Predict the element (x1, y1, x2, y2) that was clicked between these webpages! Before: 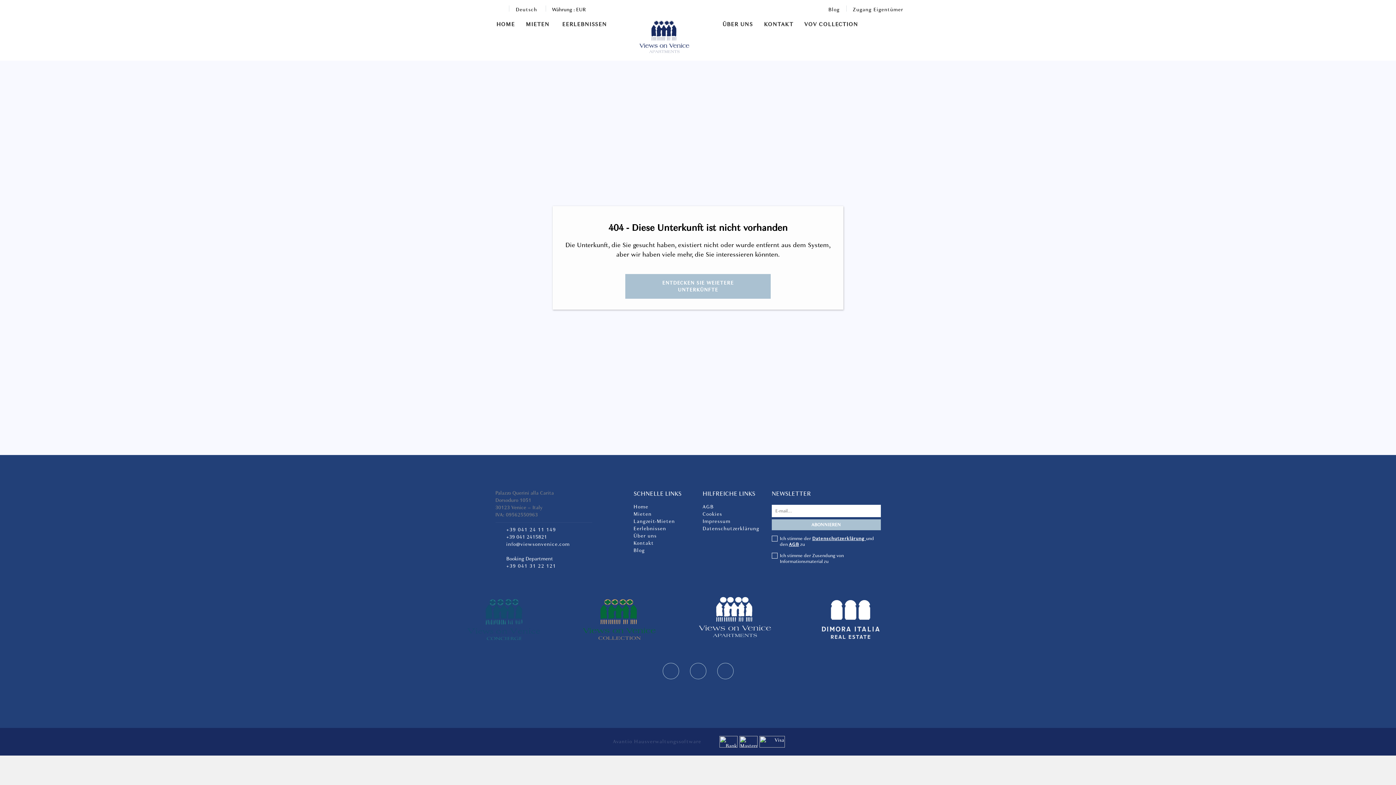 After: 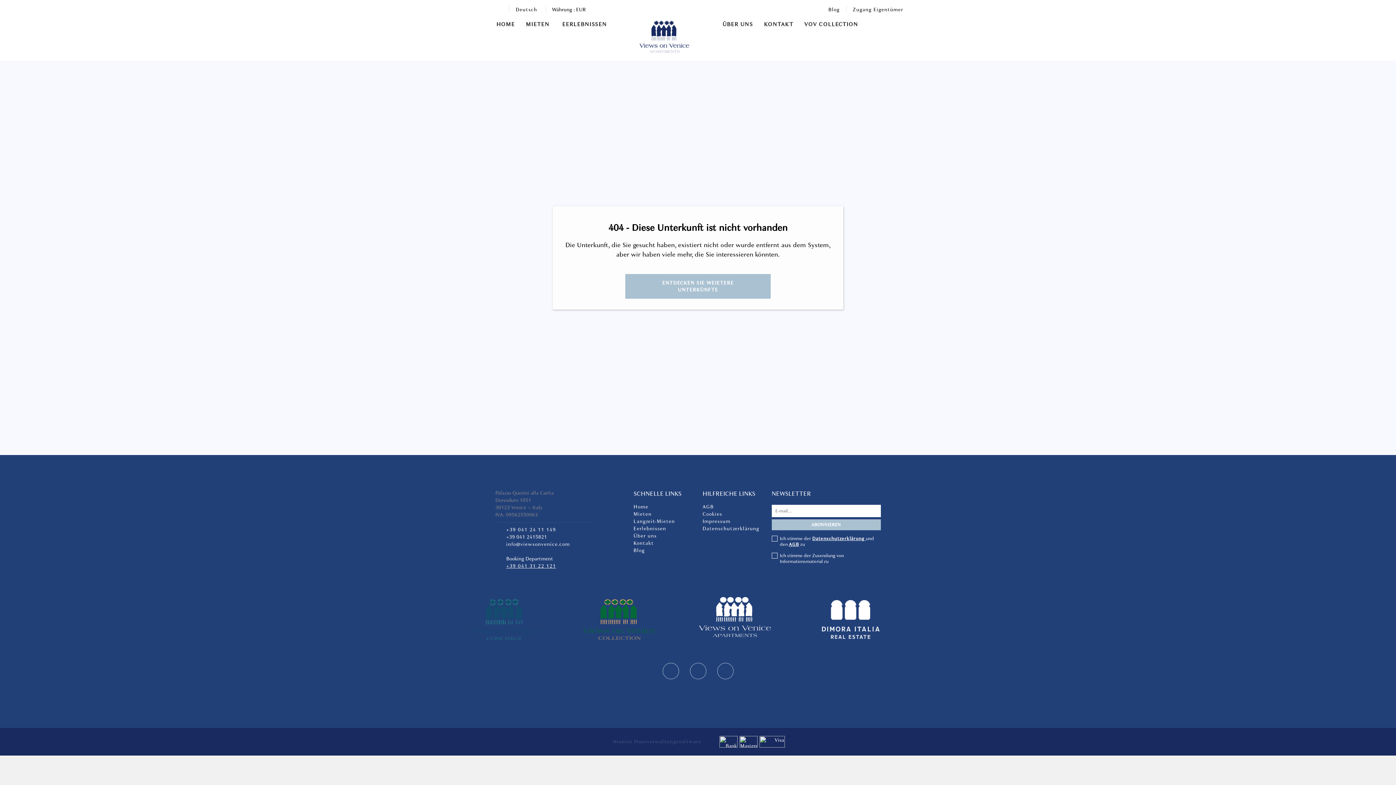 Action: bbox: (506, 563, 556, 569) label: +39 041 31 22 121